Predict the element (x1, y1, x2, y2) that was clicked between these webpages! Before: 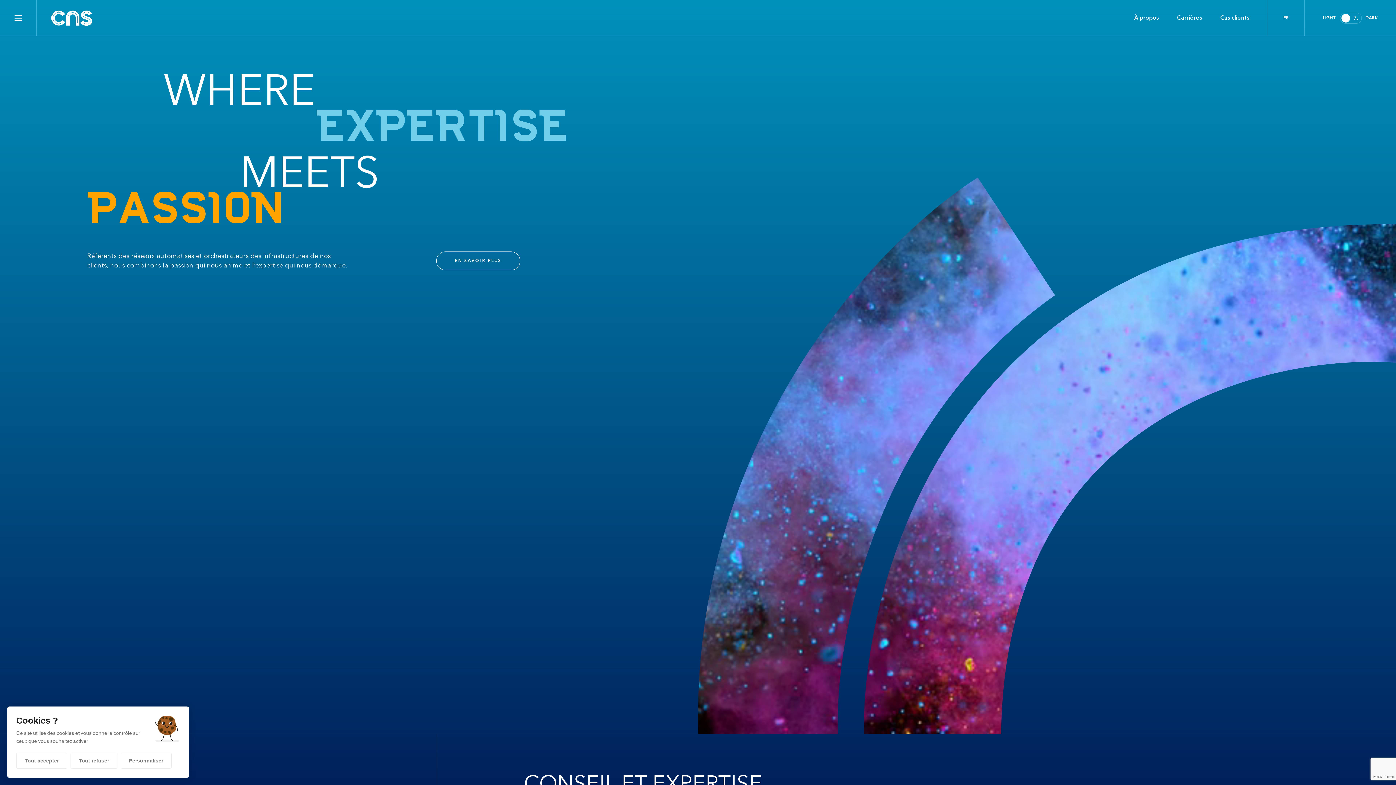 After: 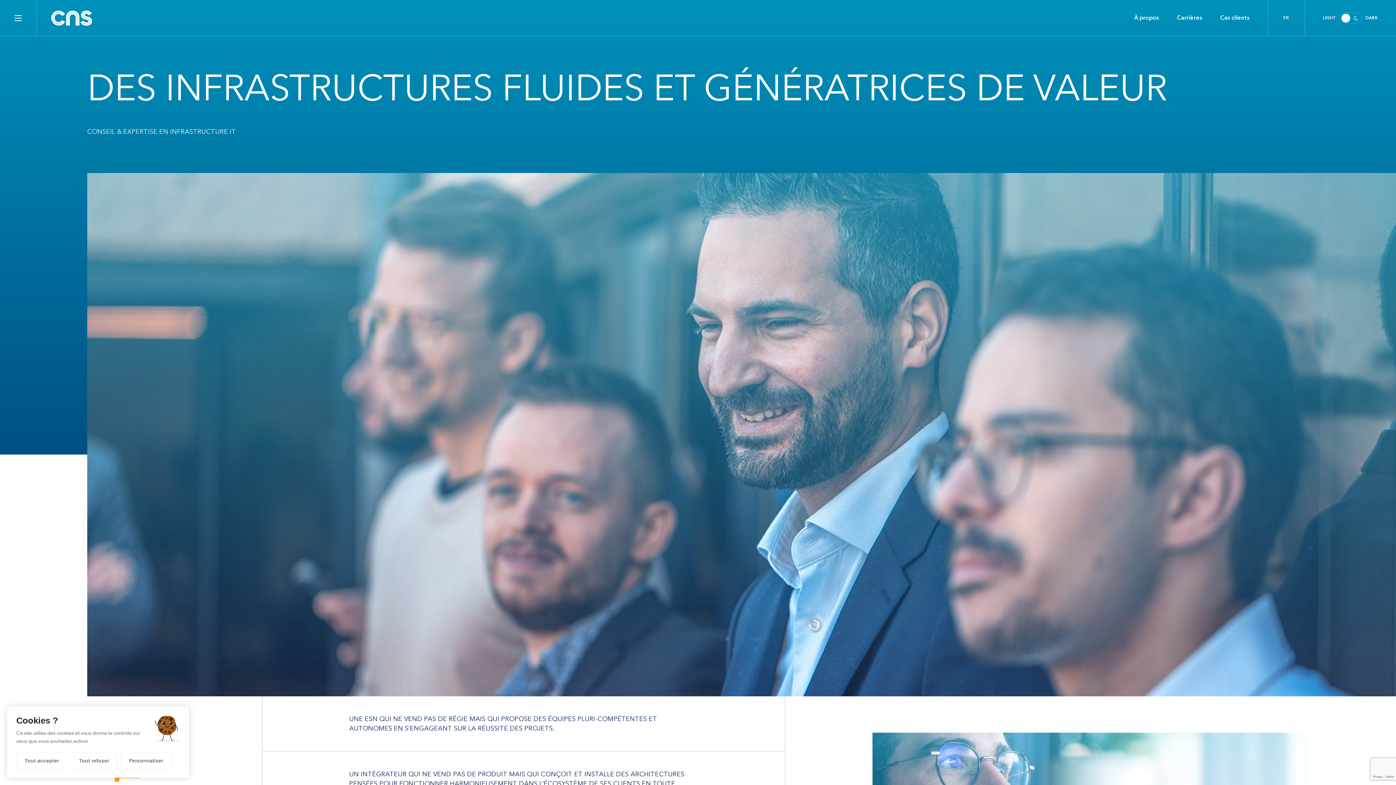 Action: label: EN SAVOIR PLUS bbox: (436, 251, 520, 270)